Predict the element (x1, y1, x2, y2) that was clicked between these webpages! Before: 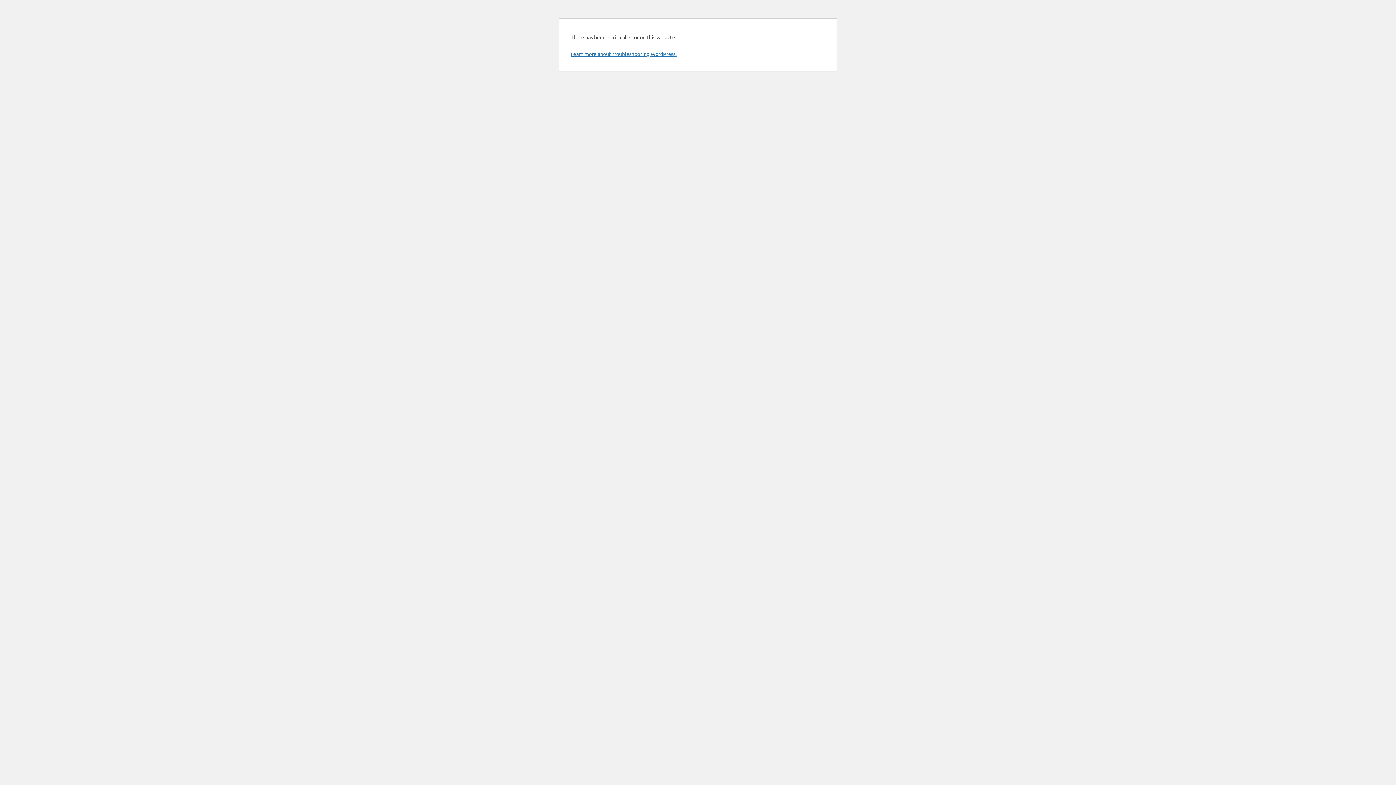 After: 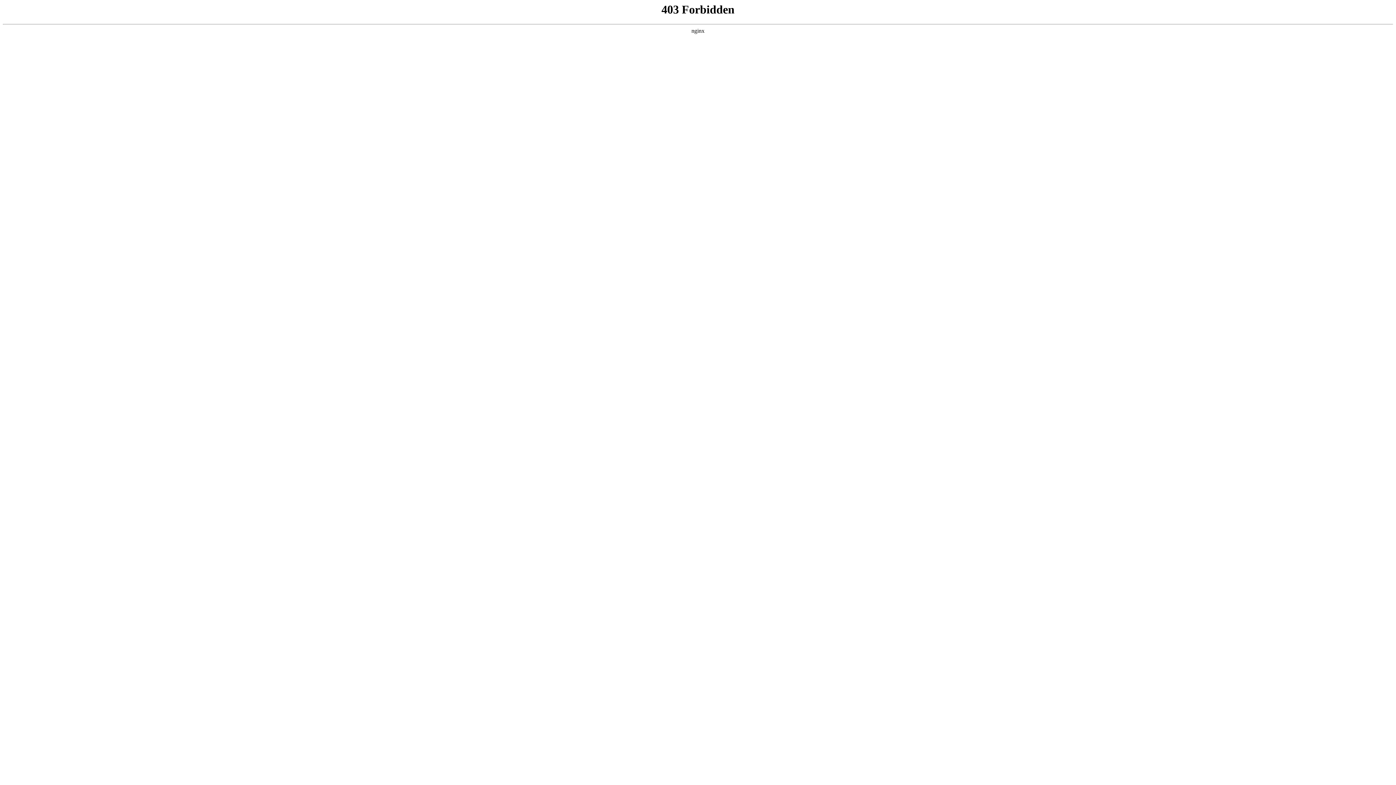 Action: bbox: (570, 50, 676, 57) label: Learn more about troubleshooting WordPress.